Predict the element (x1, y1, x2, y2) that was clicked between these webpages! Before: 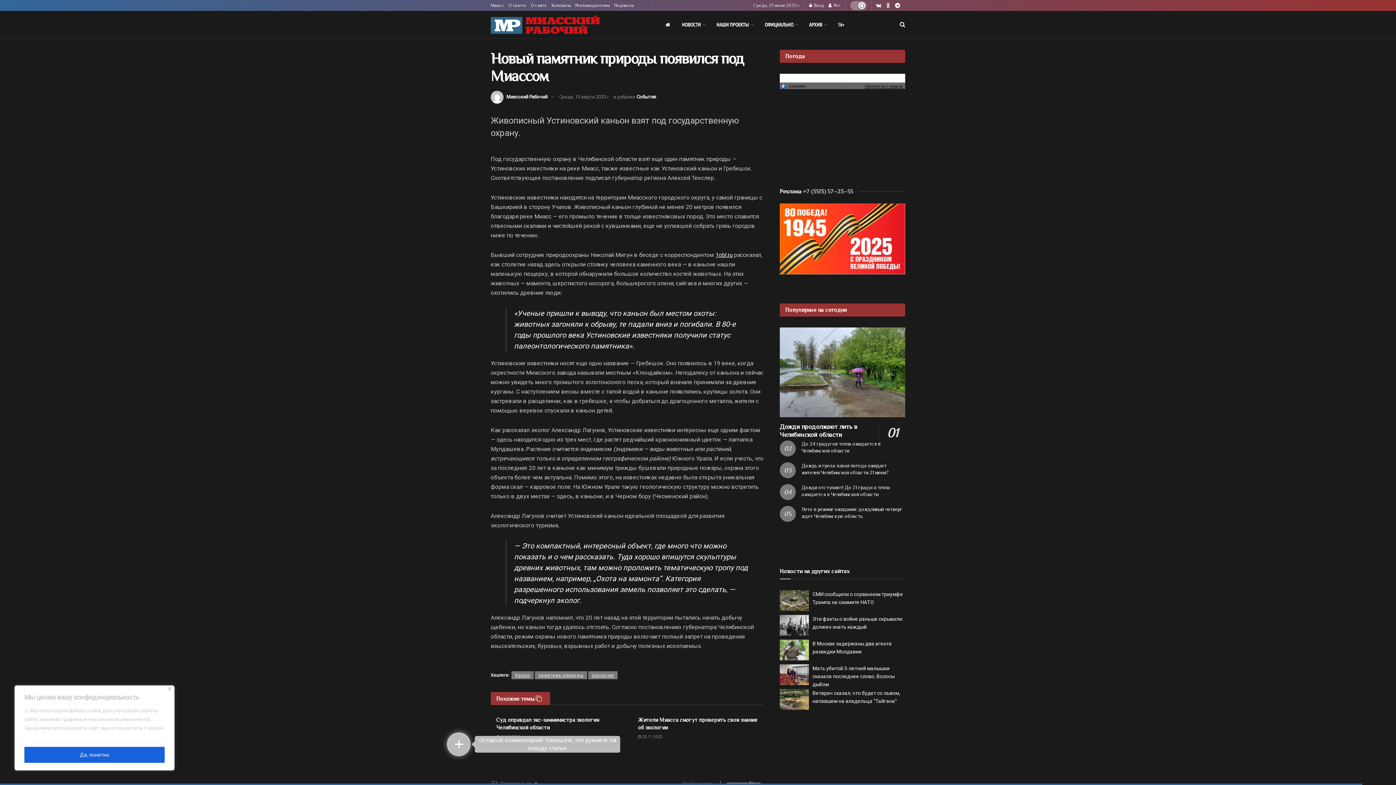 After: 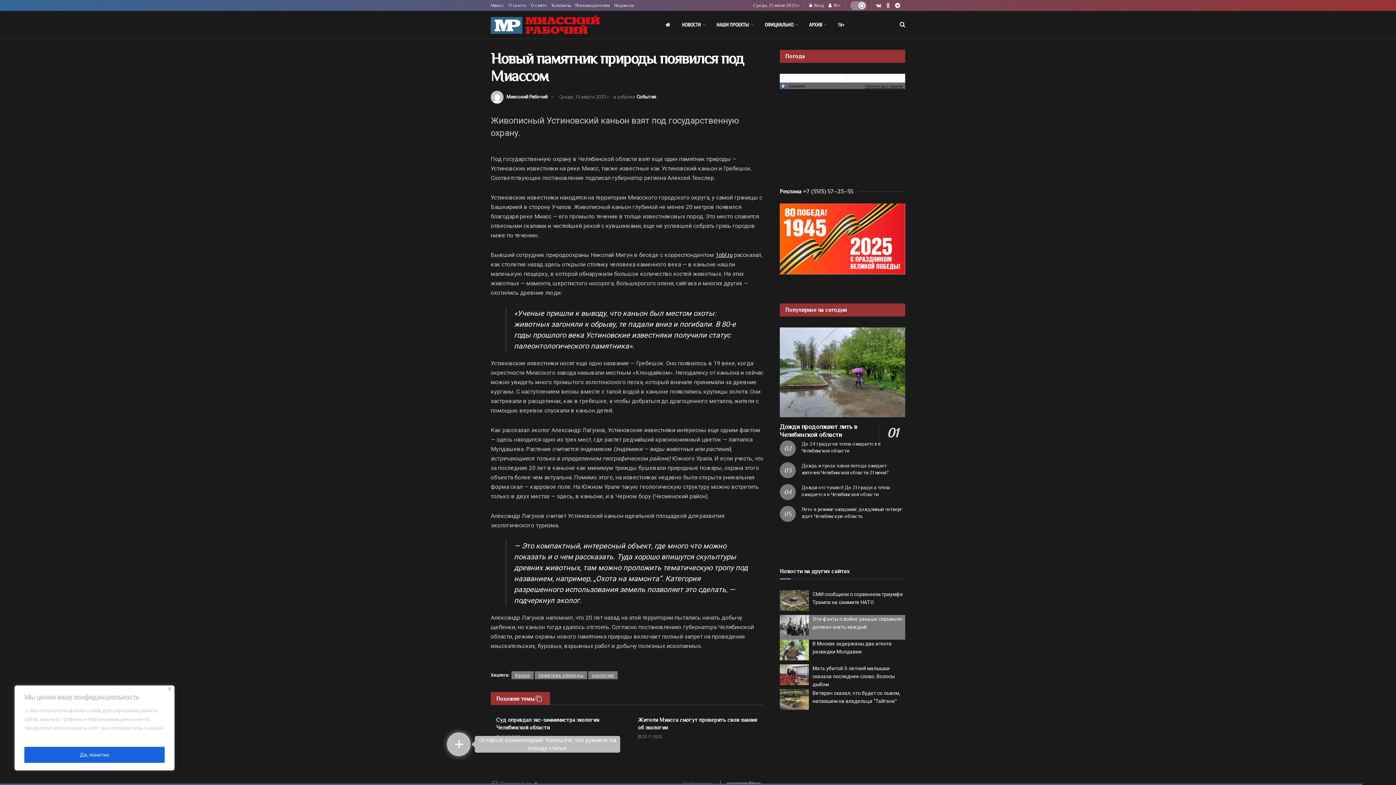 Action: bbox: (780, 622, 809, 628)